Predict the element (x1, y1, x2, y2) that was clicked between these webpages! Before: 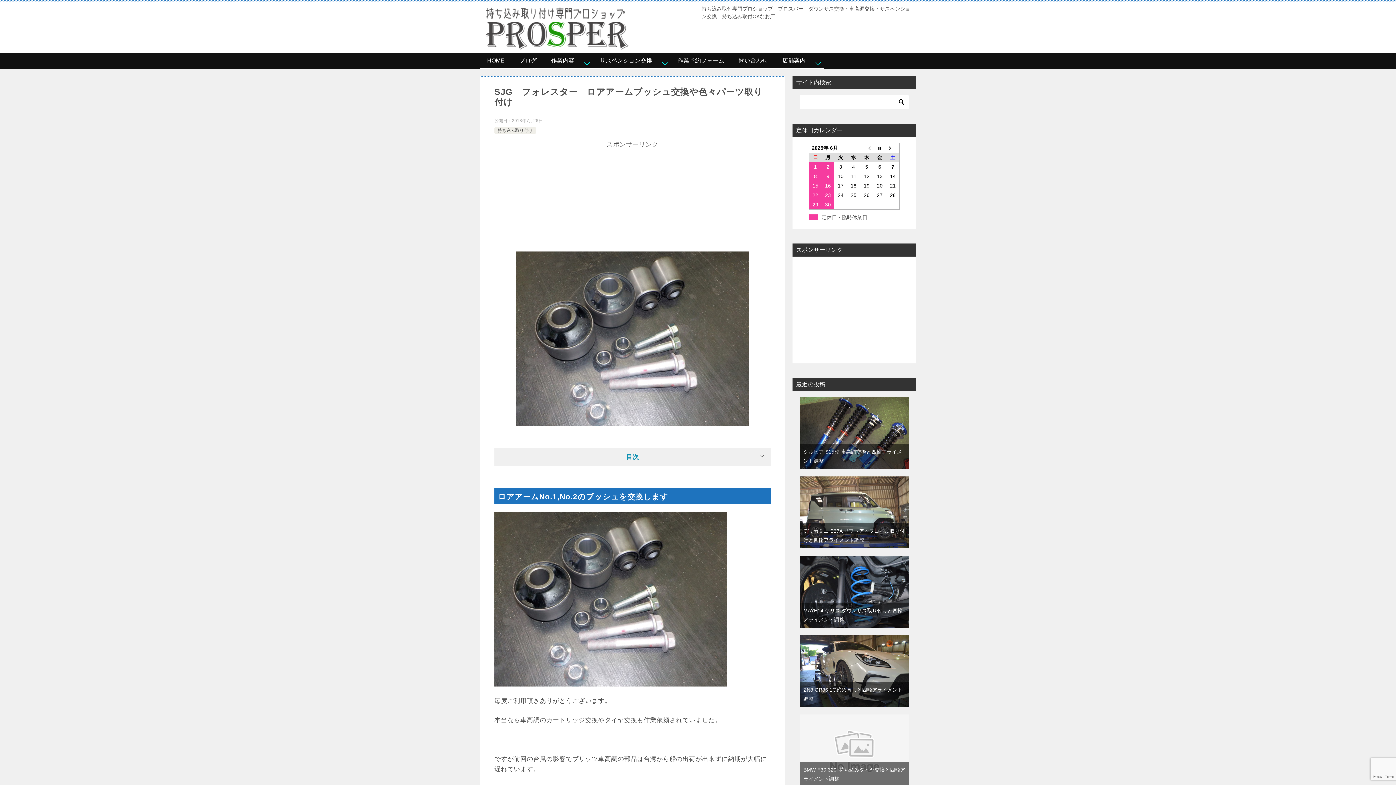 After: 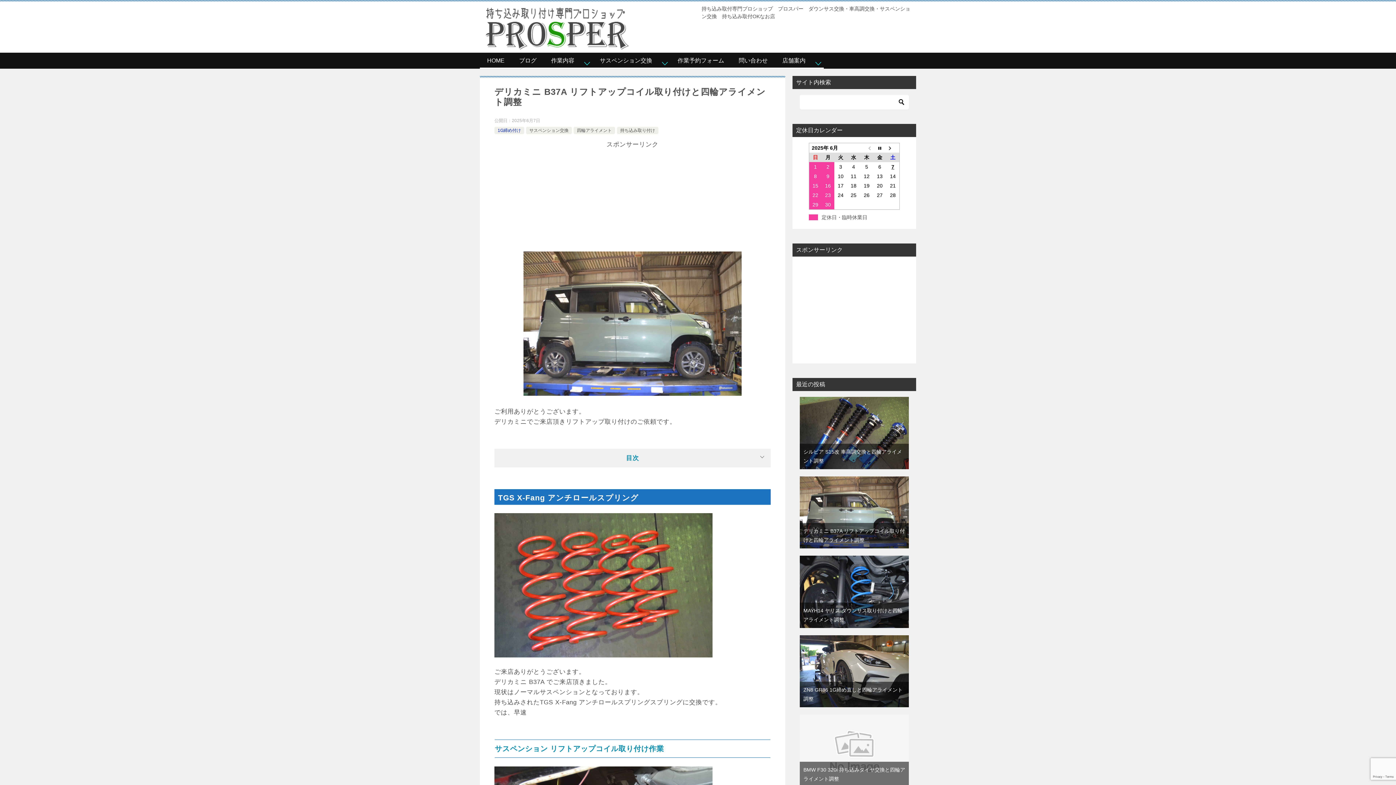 Action: bbox: (800, 478, 909, 483)